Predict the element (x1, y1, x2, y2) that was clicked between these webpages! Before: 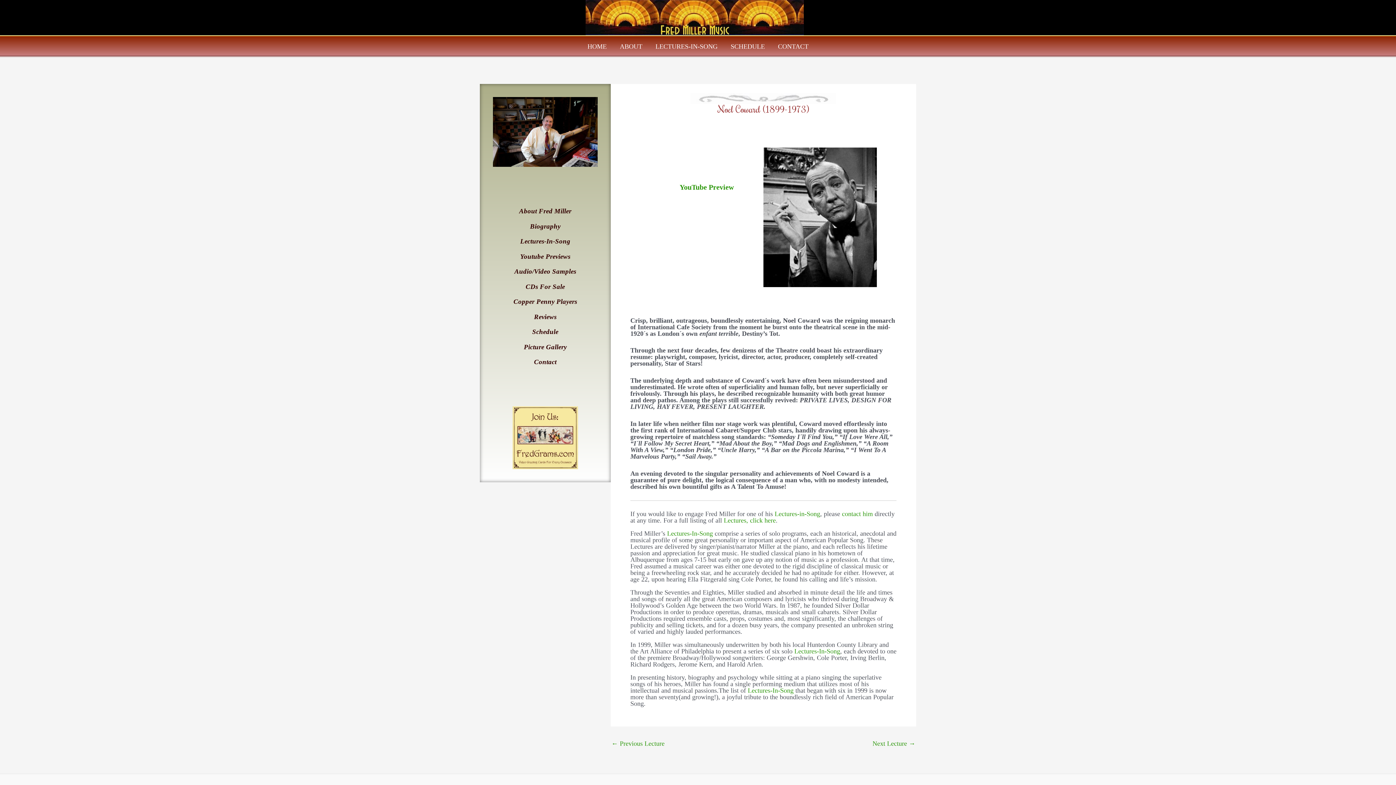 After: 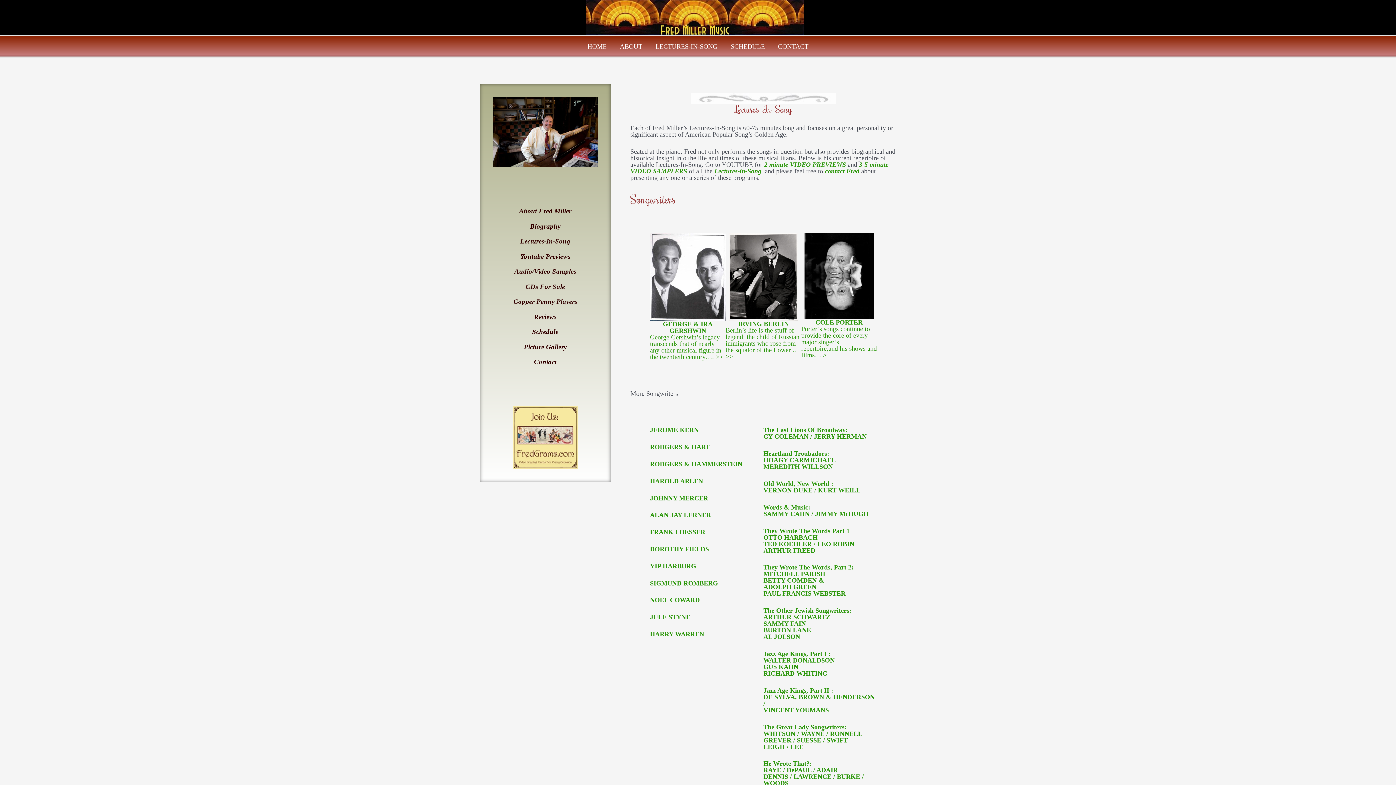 Action: bbox: (794, 647, 840, 655) label: Lectures-In-Song